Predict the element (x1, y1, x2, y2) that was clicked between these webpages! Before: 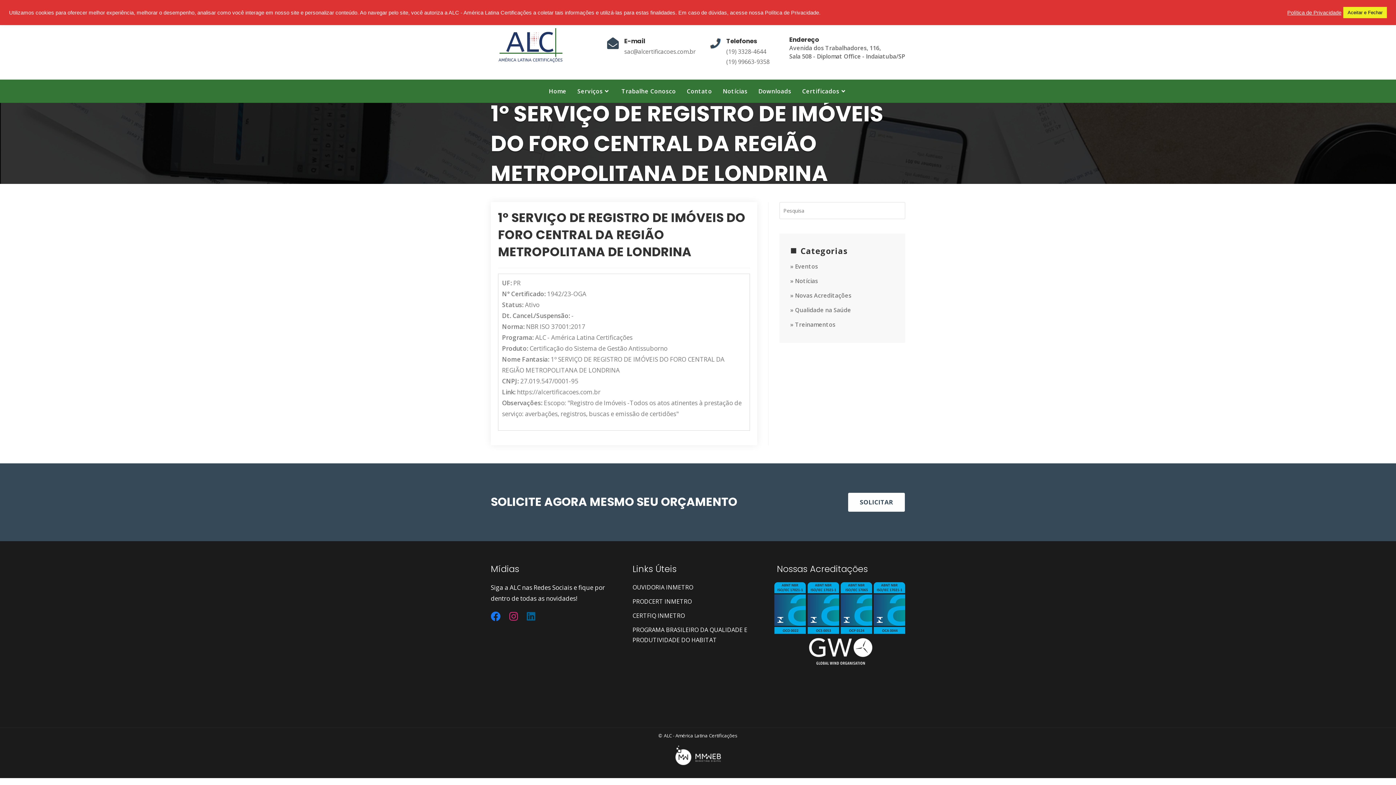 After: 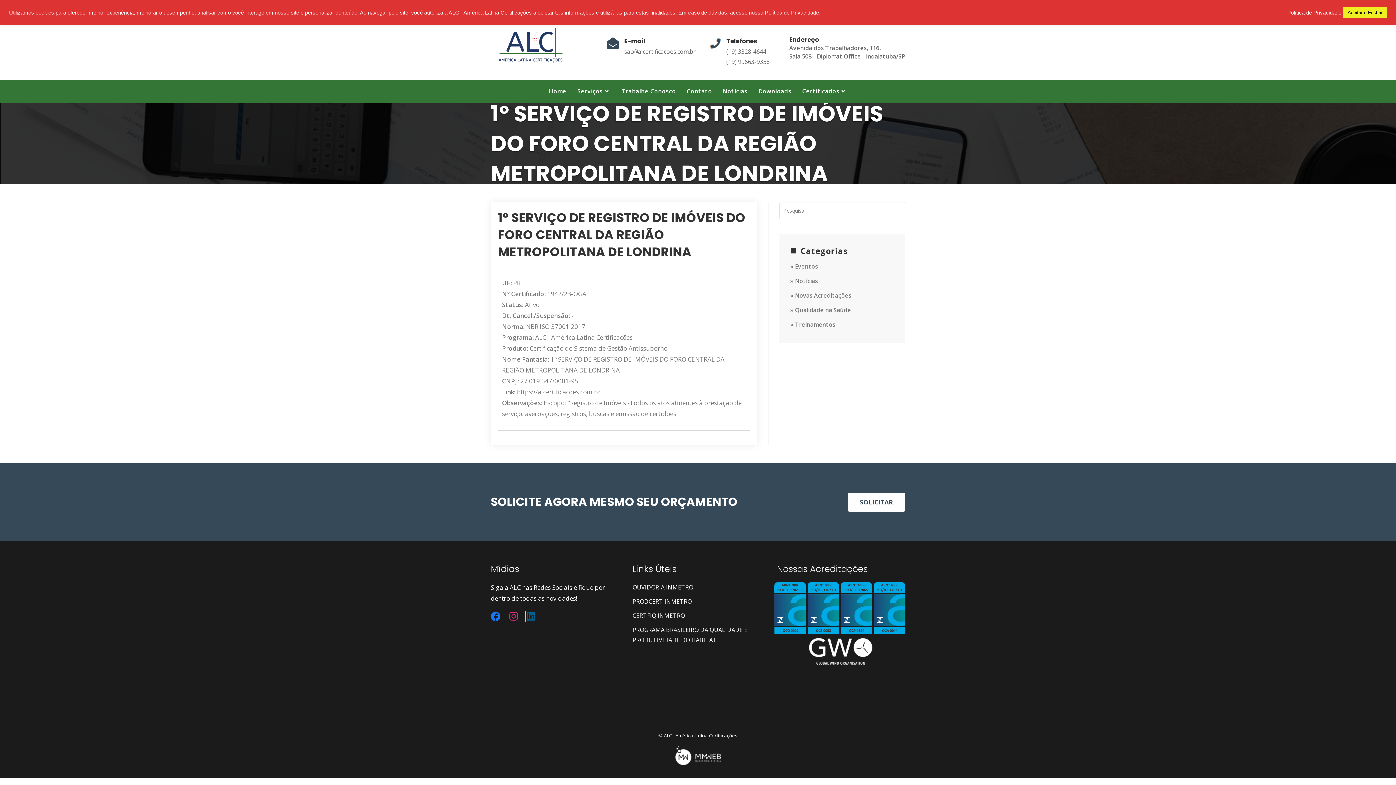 Action: bbox: (509, 613, 525, 622)